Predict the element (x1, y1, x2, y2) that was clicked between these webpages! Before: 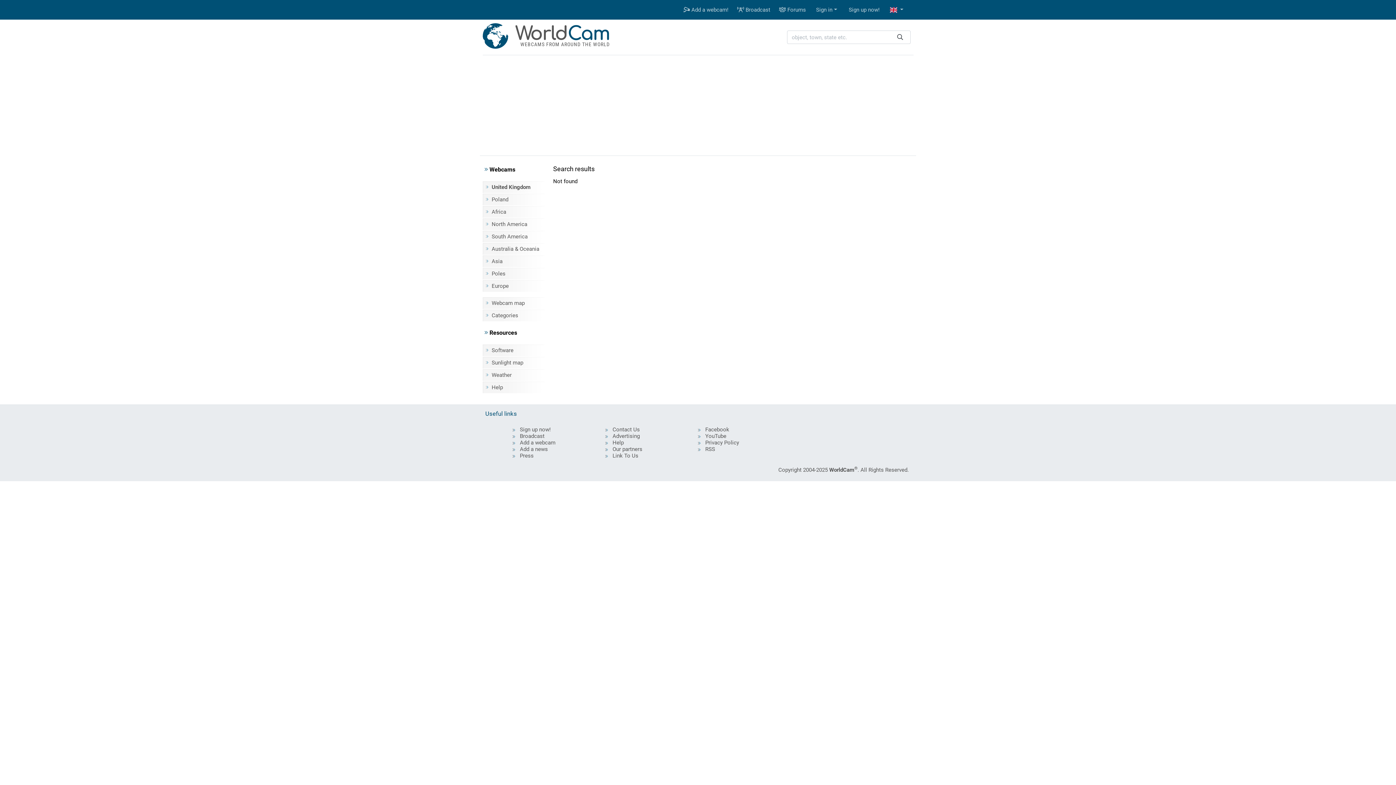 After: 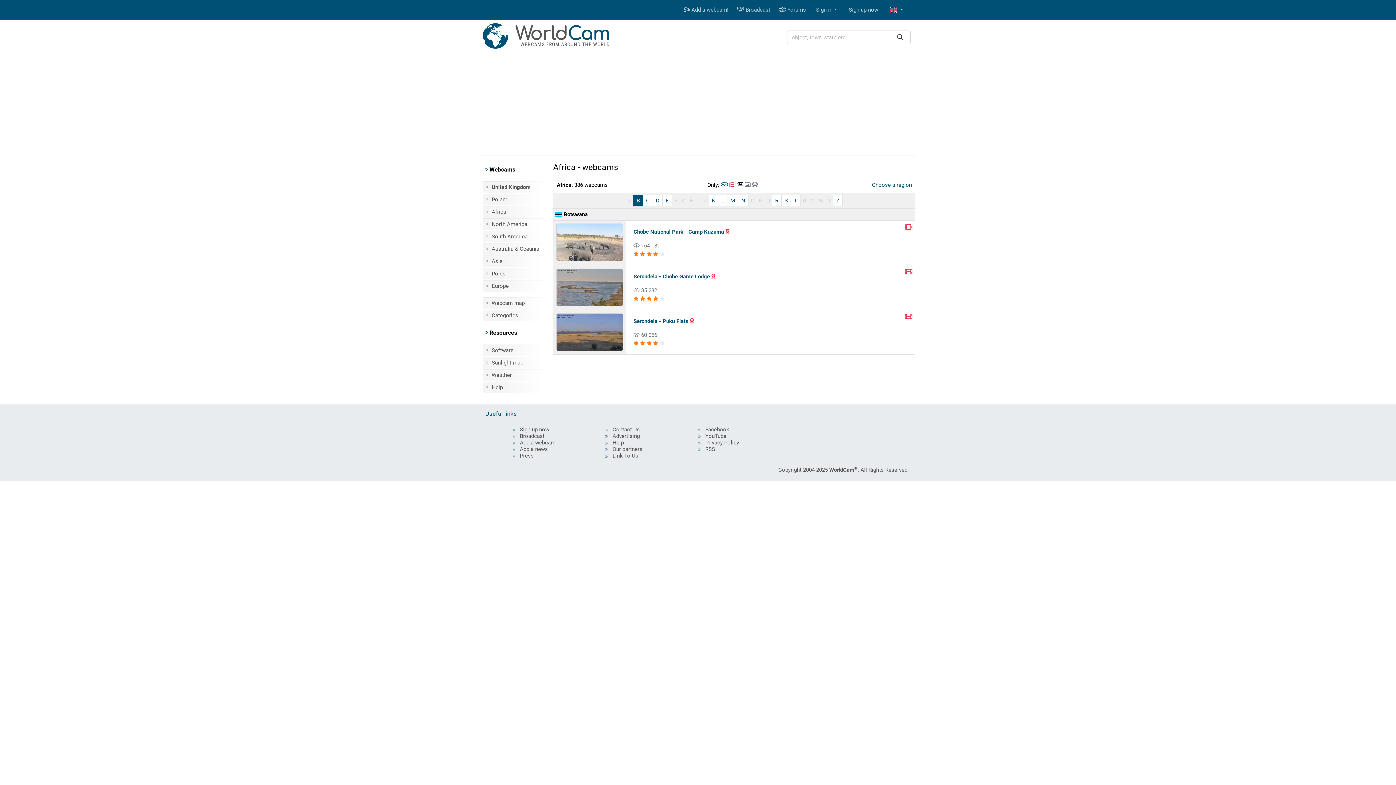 Action: label: Africa bbox: (482, 206, 544, 217)